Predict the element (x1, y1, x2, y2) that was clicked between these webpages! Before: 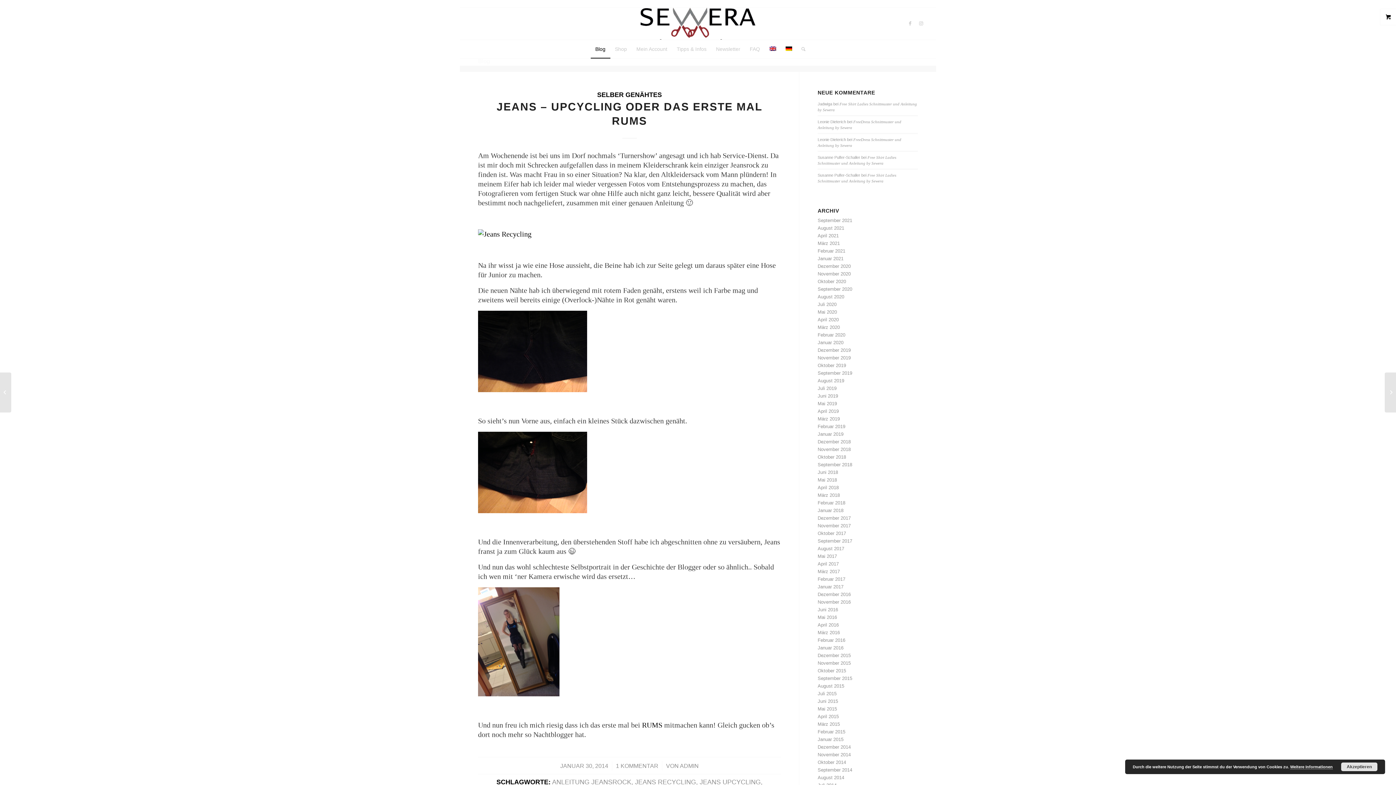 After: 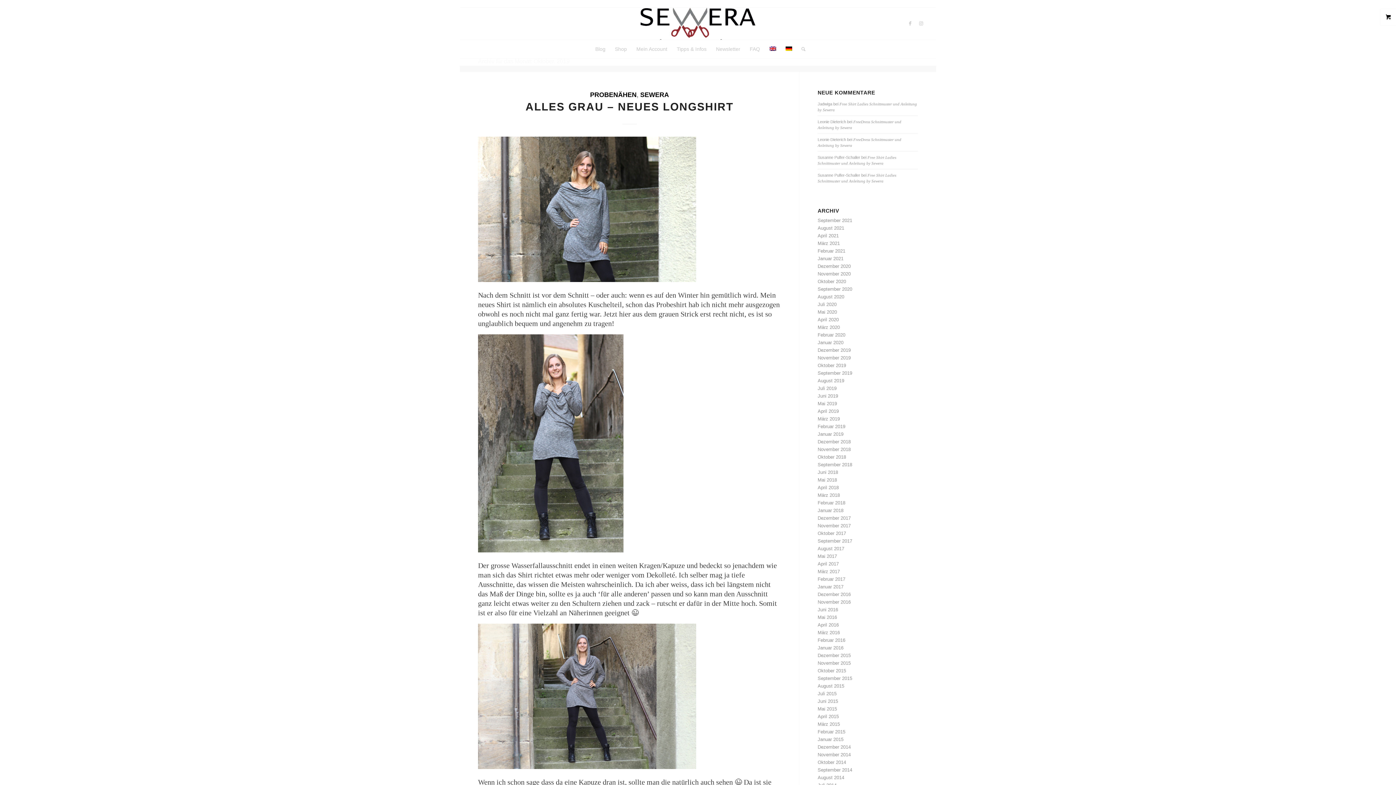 Action: bbox: (817, 362, 846, 368) label: Oktober 2019